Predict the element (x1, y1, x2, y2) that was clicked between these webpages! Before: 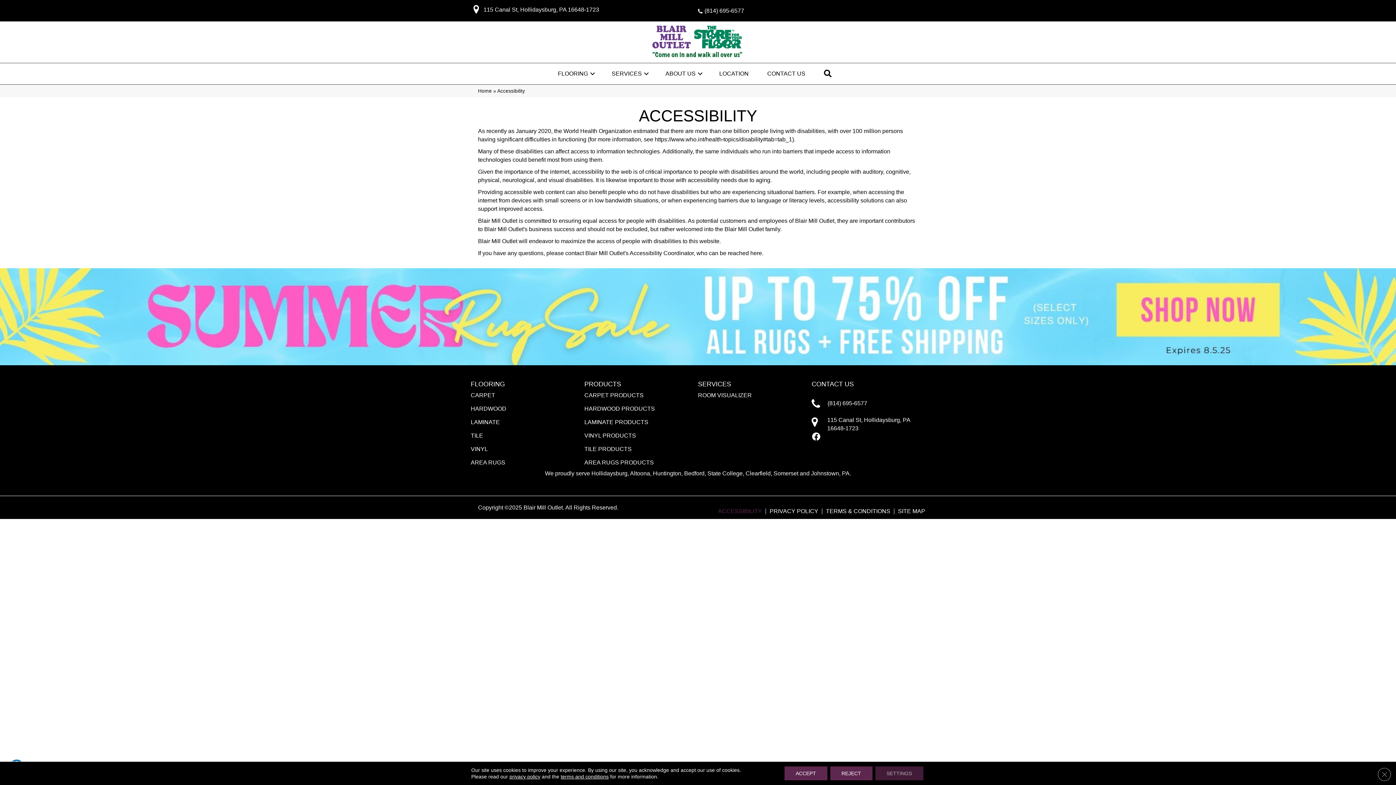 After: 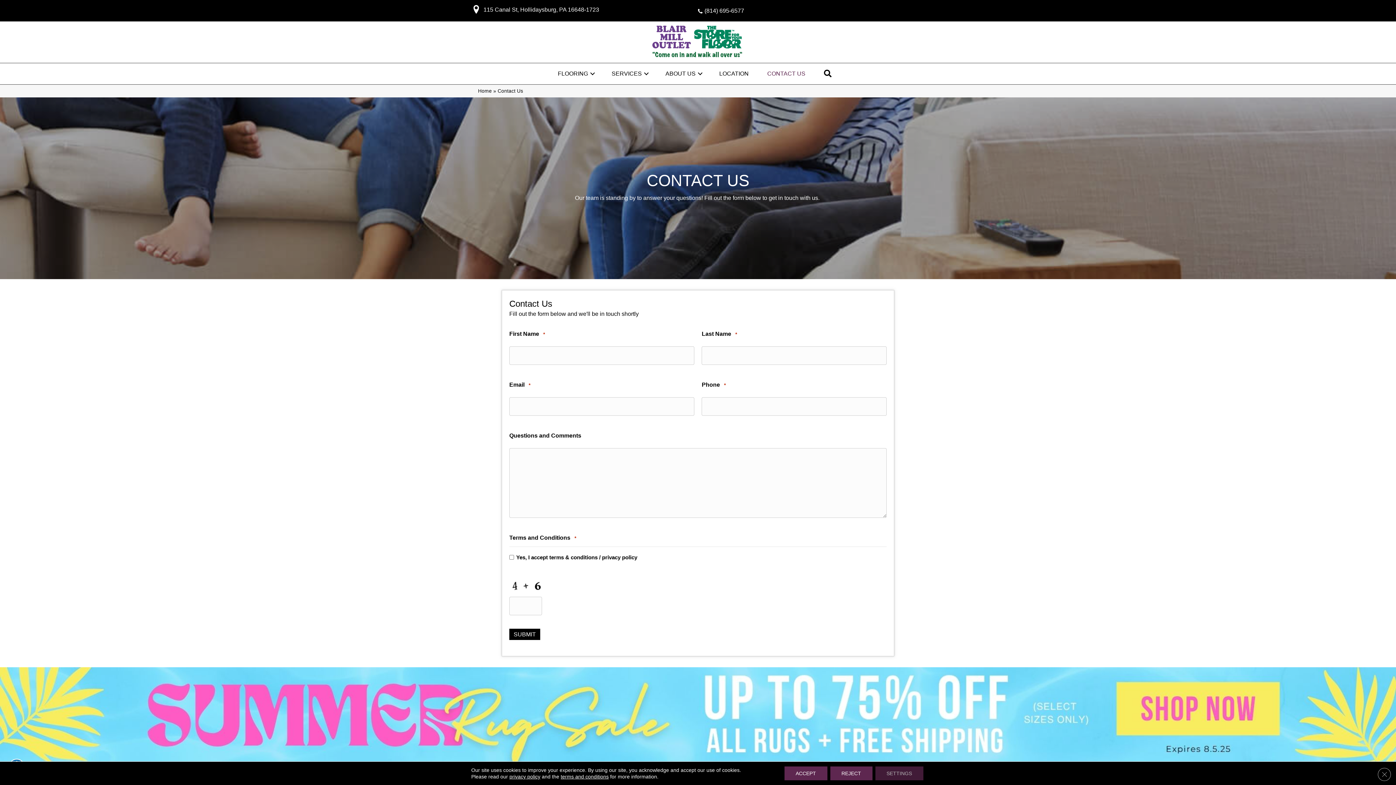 Action: bbox: (750, 250, 762, 256) label: here